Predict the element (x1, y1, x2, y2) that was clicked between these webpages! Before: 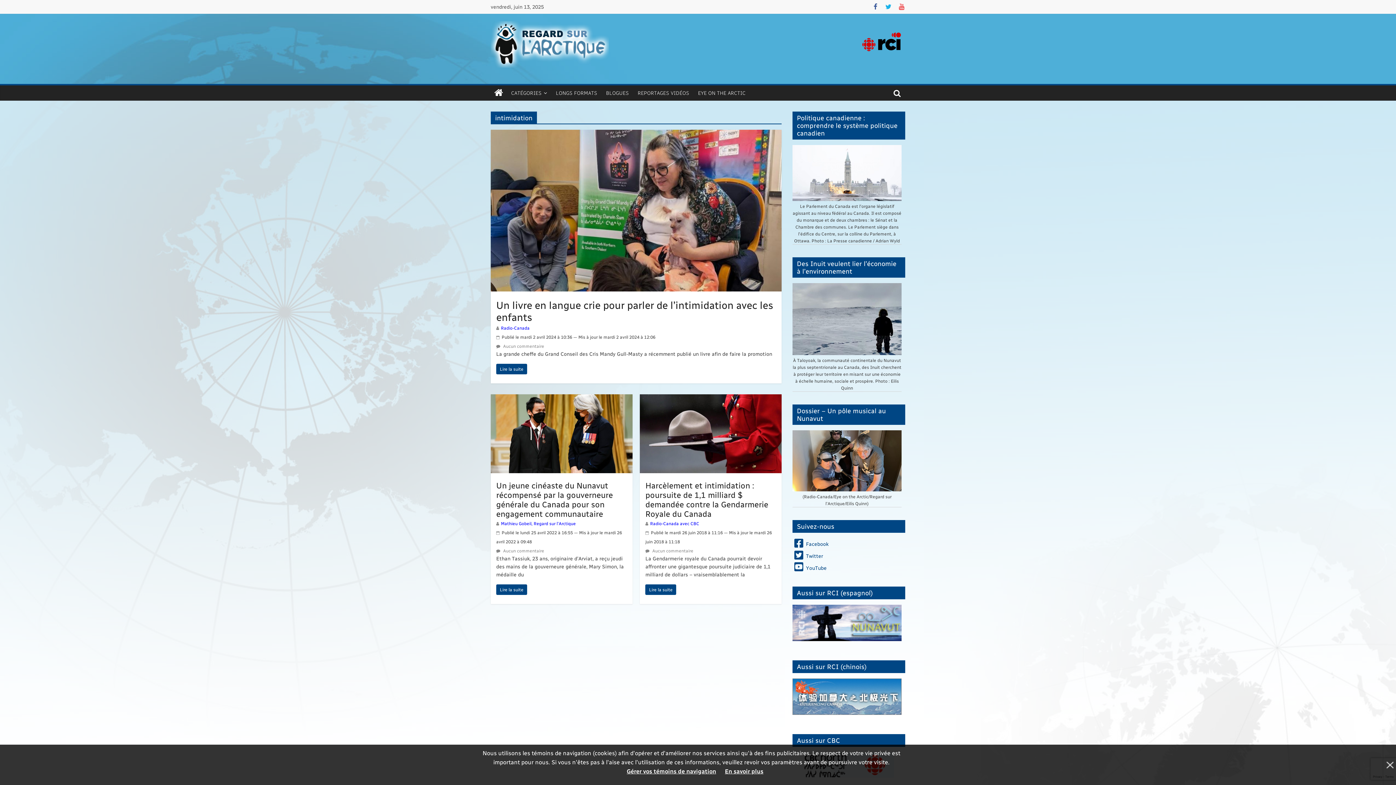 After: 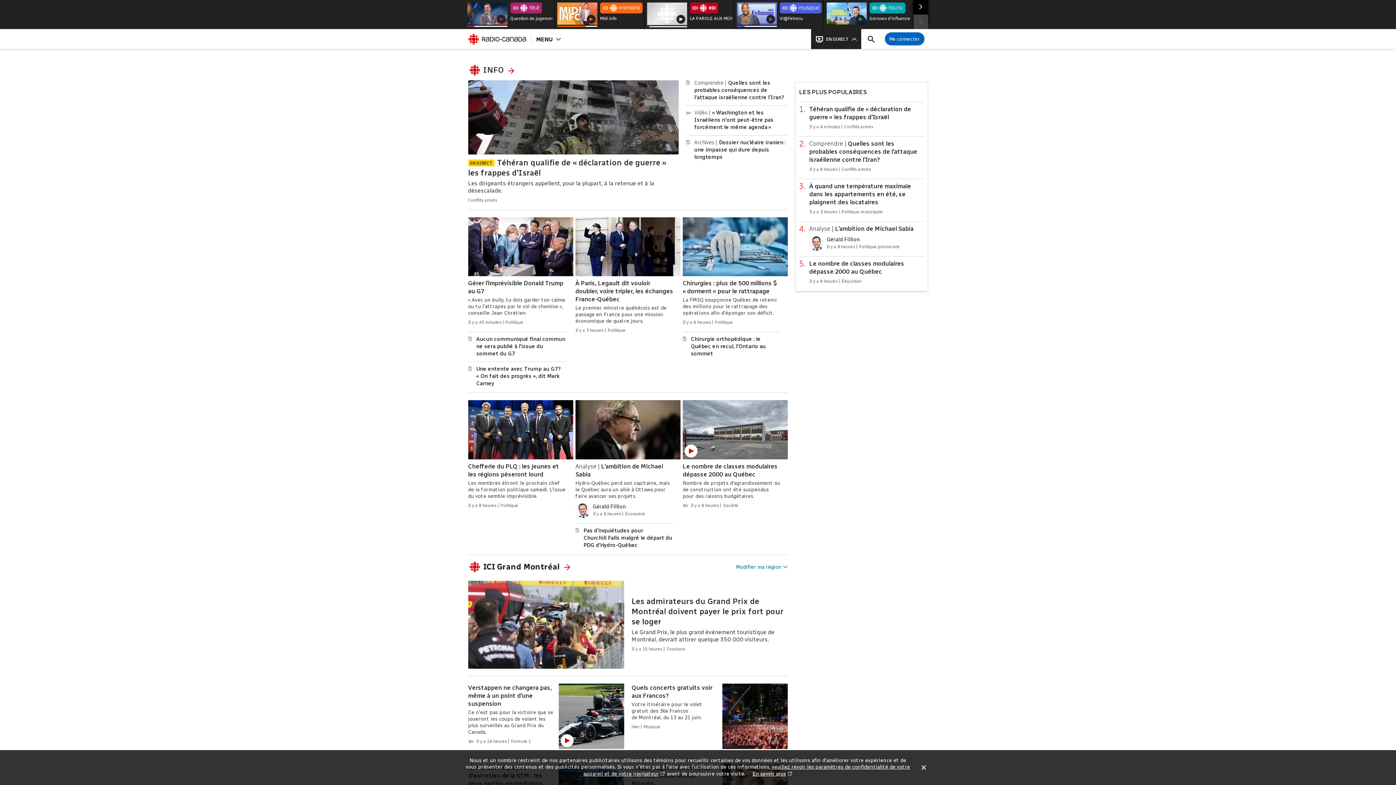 Action: bbox: (650, 520, 699, 526) label: Radio-Canada avec CBC